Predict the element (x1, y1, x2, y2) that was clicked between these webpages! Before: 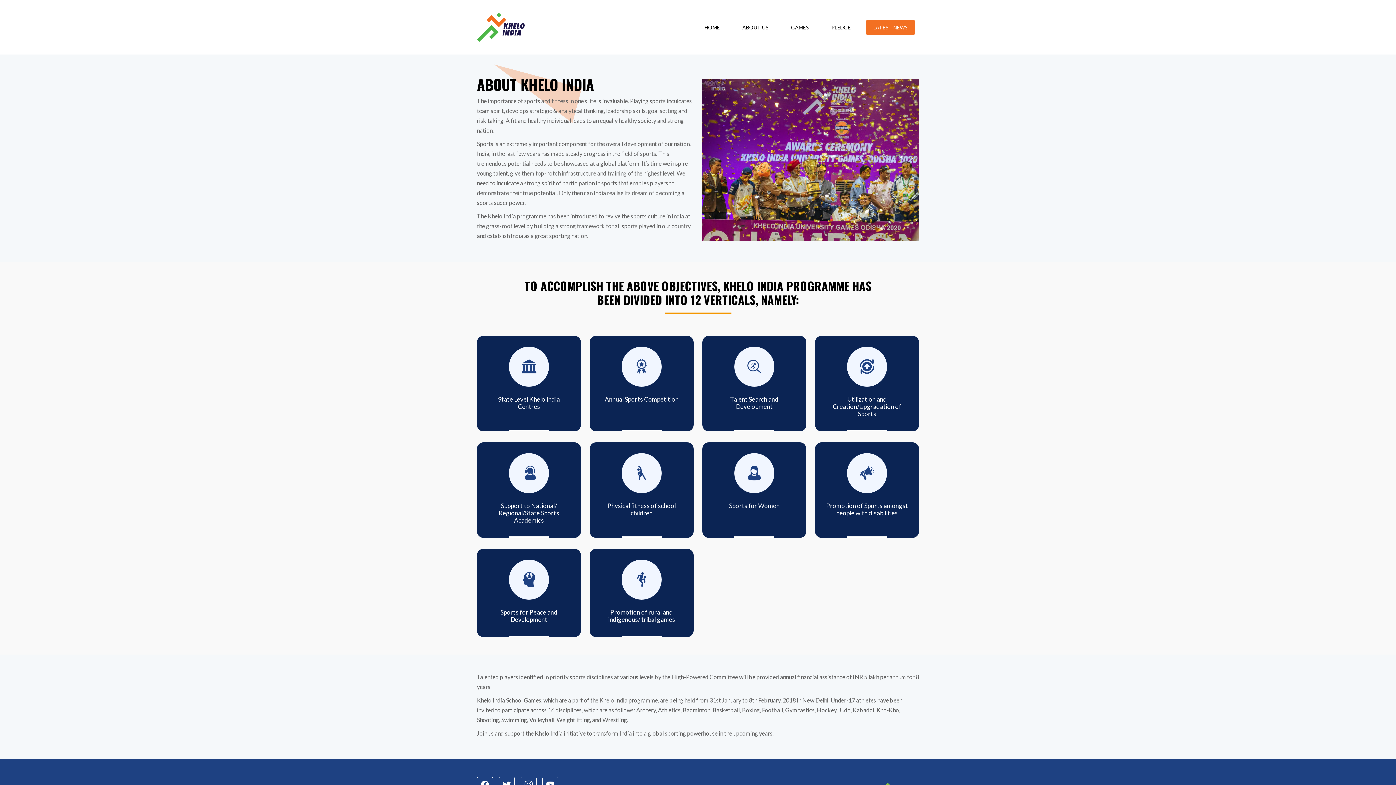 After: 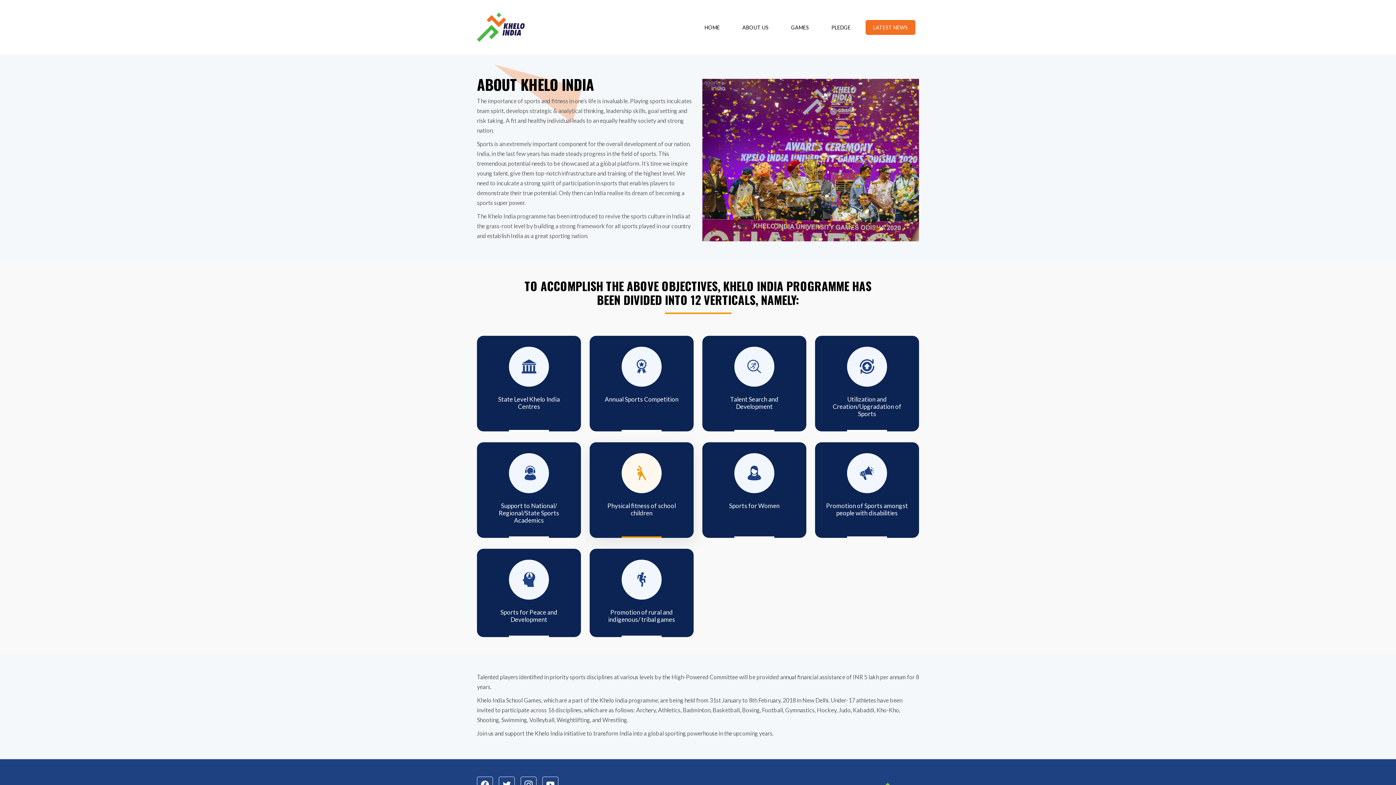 Action: bbox: (589, 442, 693, 538) label: Physical fitness of school children